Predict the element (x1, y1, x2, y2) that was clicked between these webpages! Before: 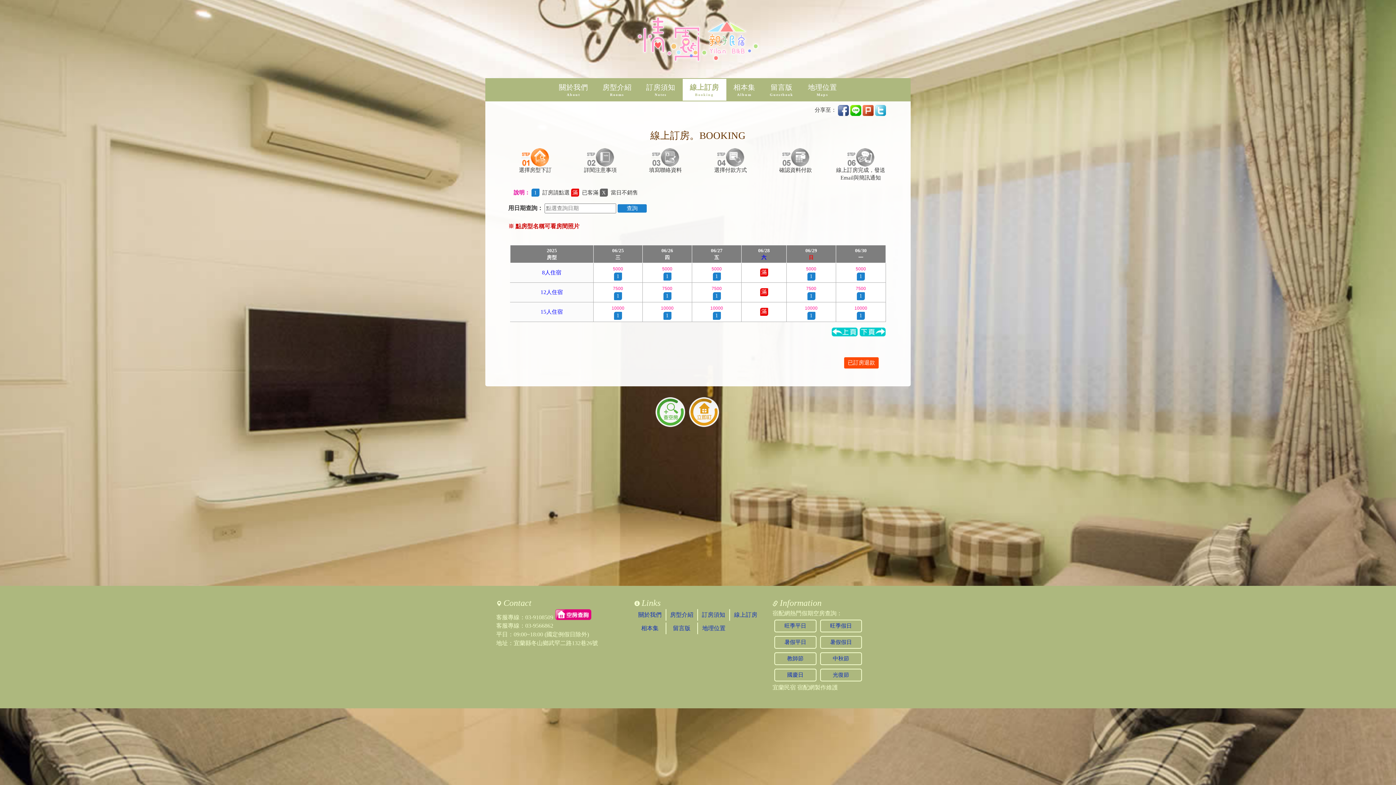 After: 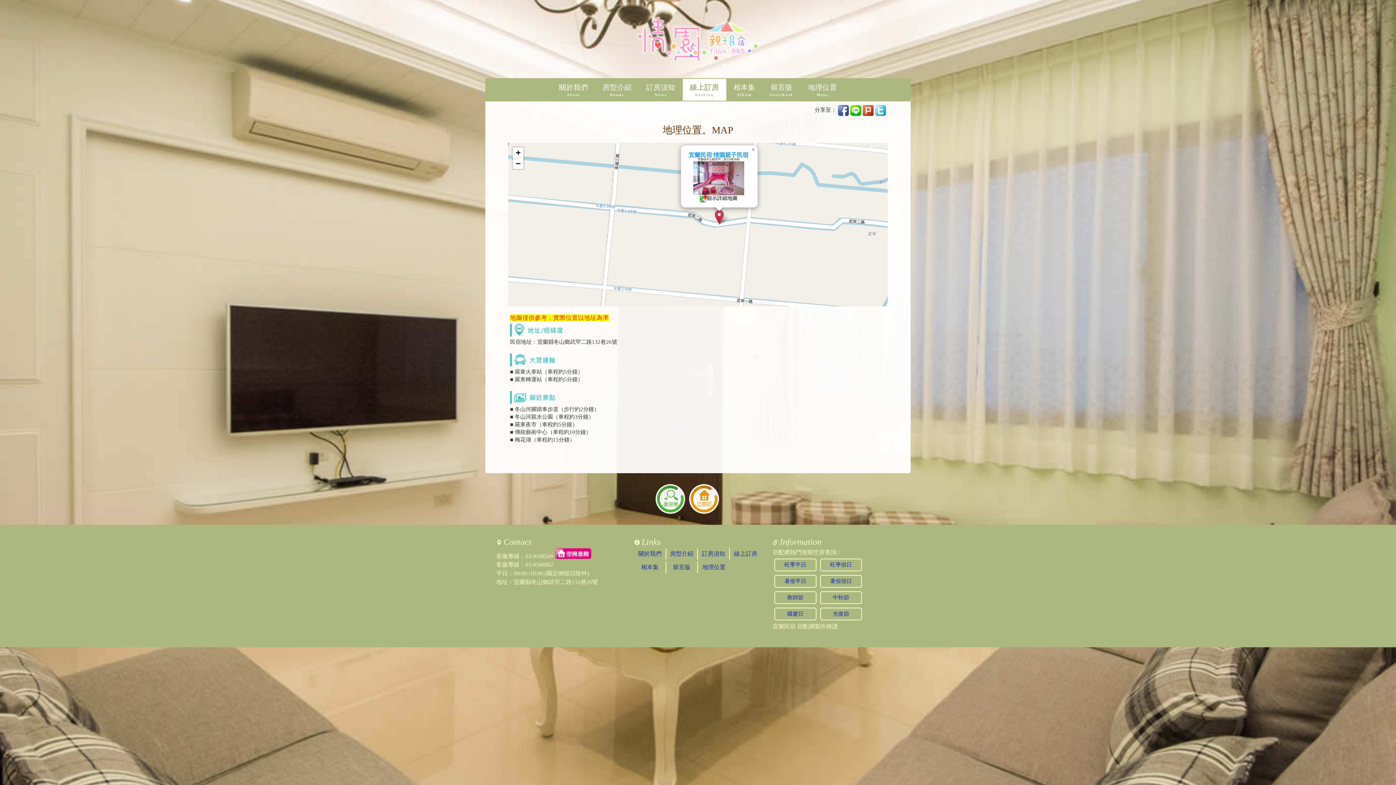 Action: label: 地理位置
Maps bbox: (800, 78, 844, 100)